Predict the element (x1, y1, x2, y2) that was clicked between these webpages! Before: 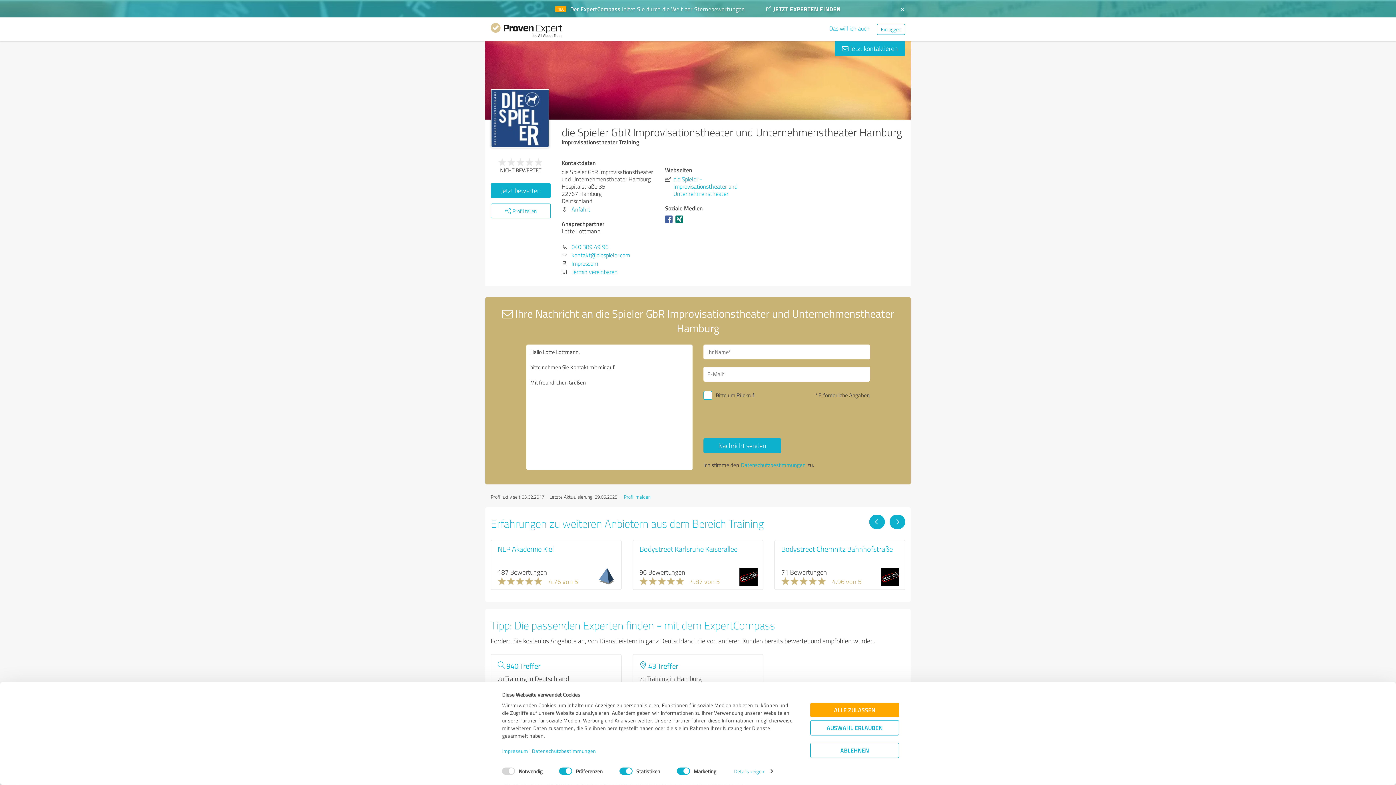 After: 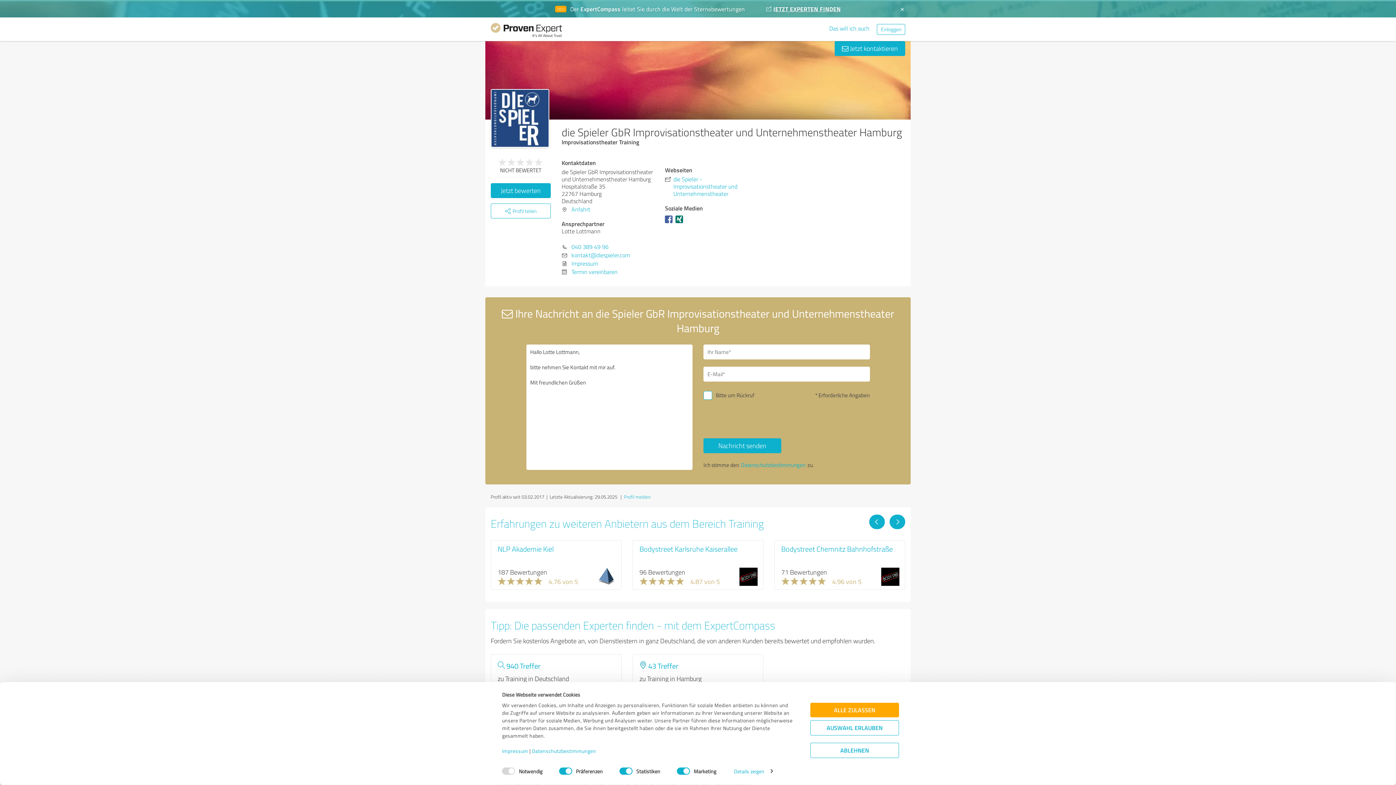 Action: bbox: (766, 4, 840, 13) label: JETZT EXPERTEN FINDEN